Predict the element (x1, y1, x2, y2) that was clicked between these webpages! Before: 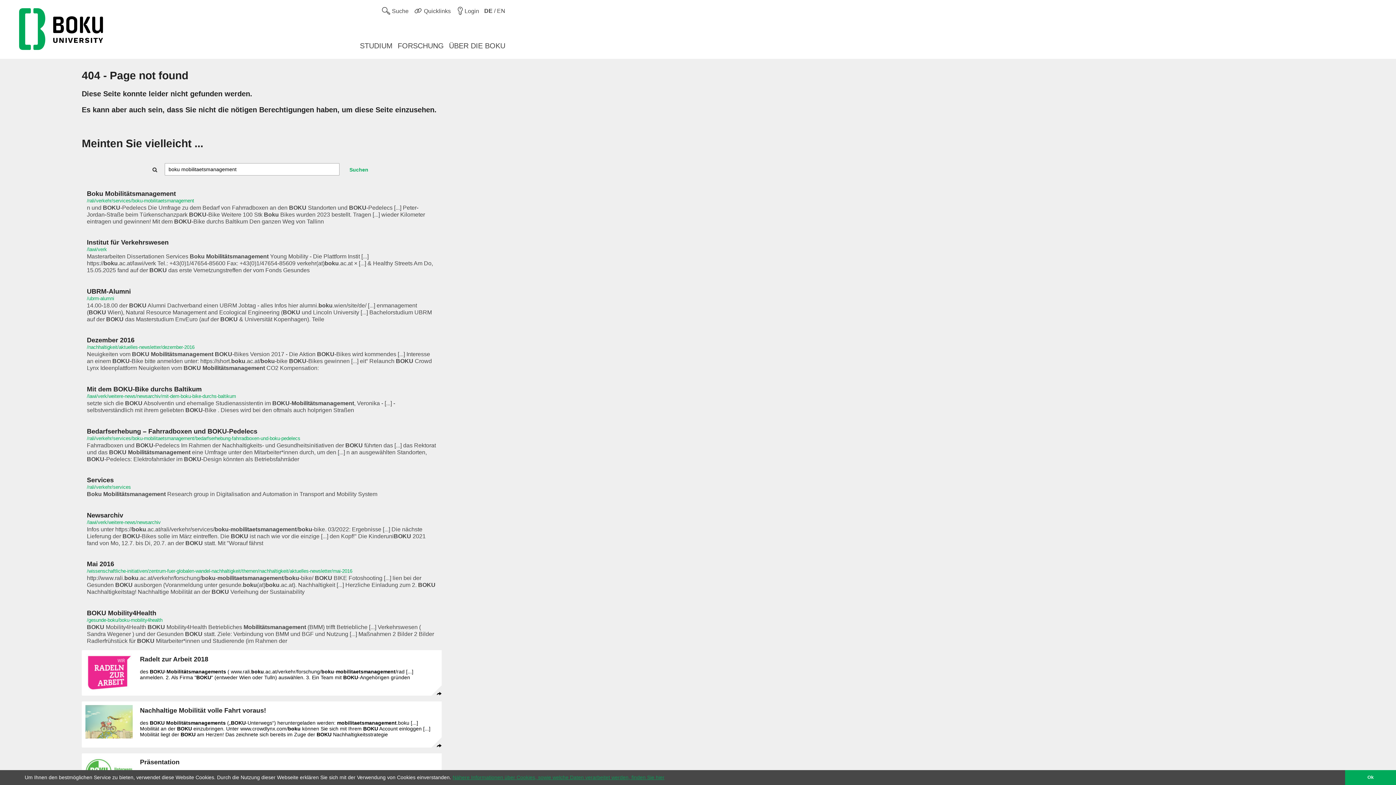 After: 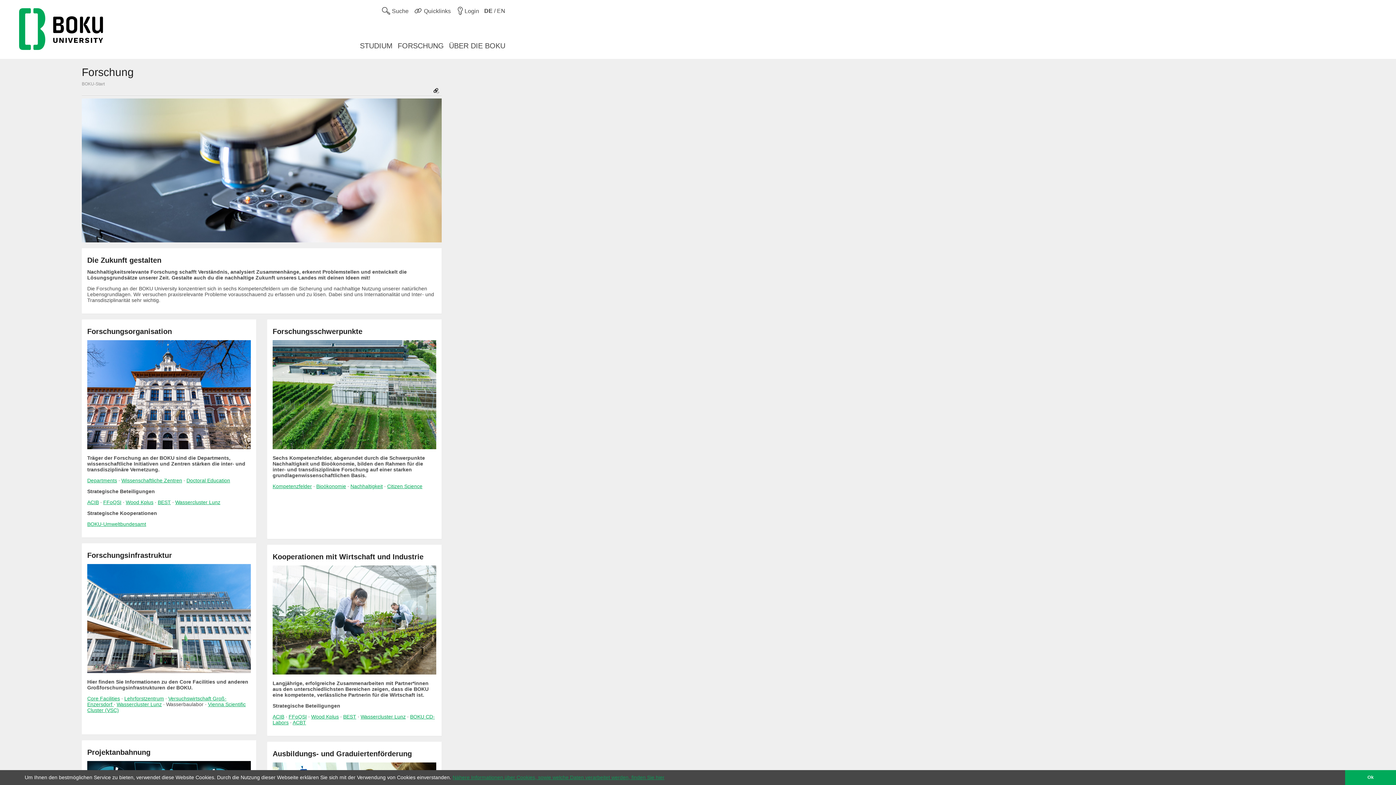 Action: bbox: (397, 41, 444, 50) label: FORSCHUNG